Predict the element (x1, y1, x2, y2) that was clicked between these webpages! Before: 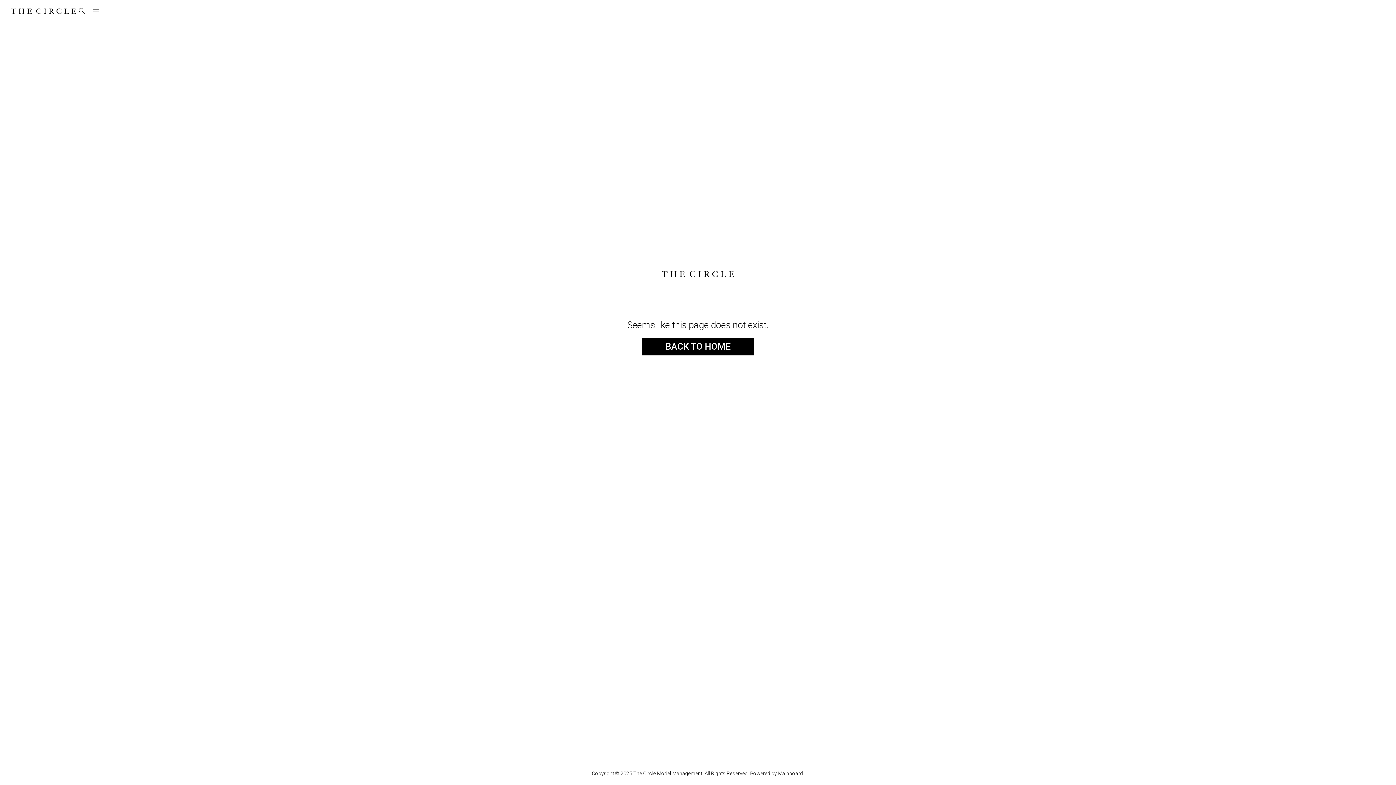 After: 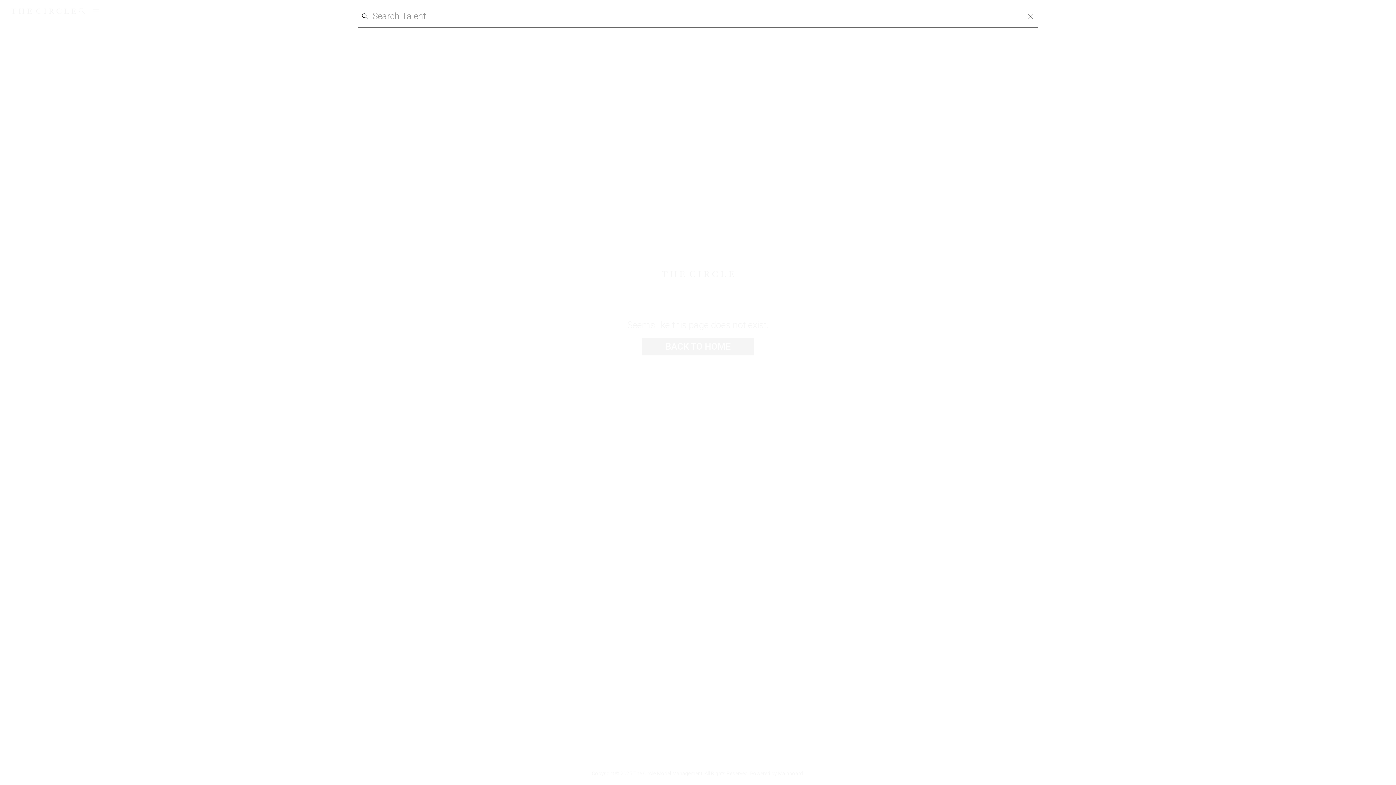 Action: bbox: (76, 5, 87, 16) label: 